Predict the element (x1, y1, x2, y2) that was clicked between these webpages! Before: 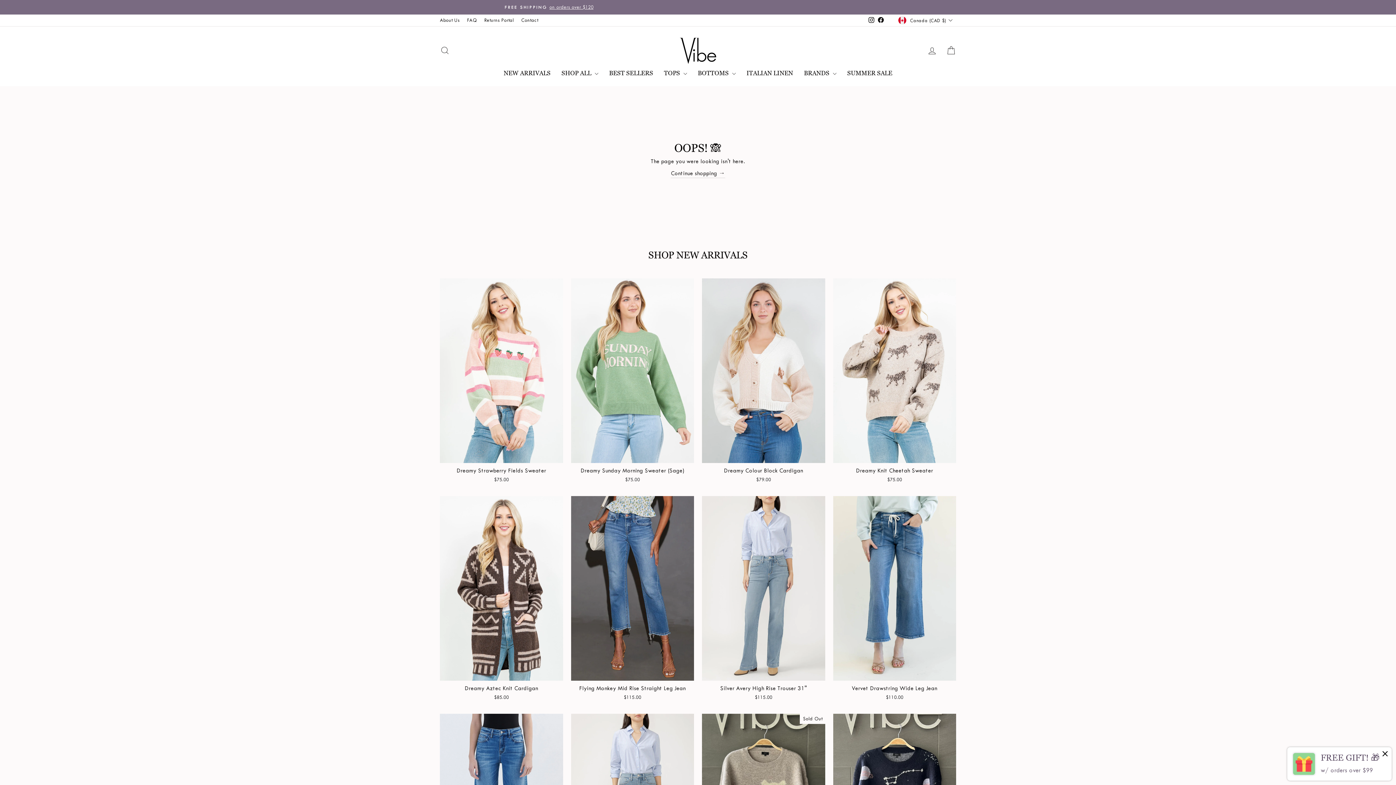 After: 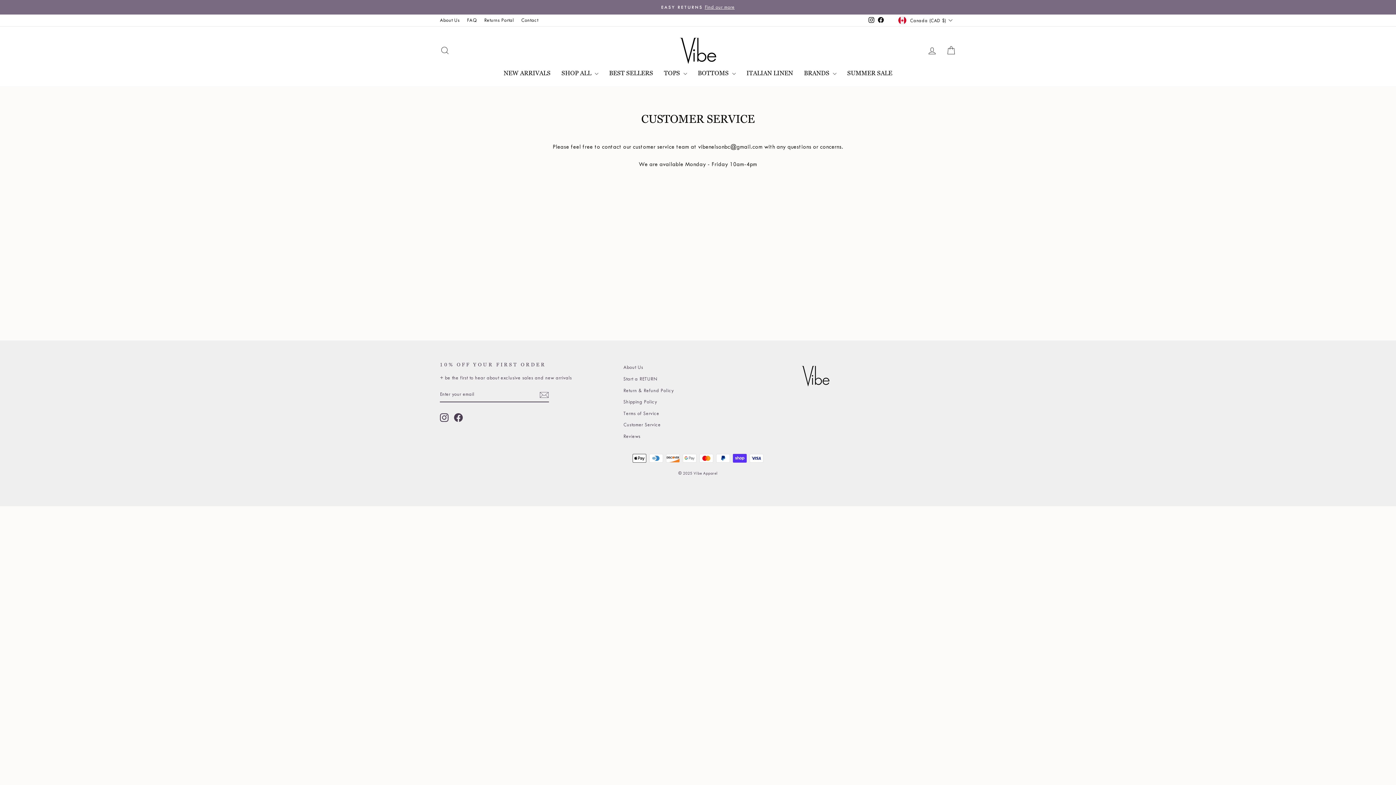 Action: label: Contact bbox: (517, 14, 542, 25)